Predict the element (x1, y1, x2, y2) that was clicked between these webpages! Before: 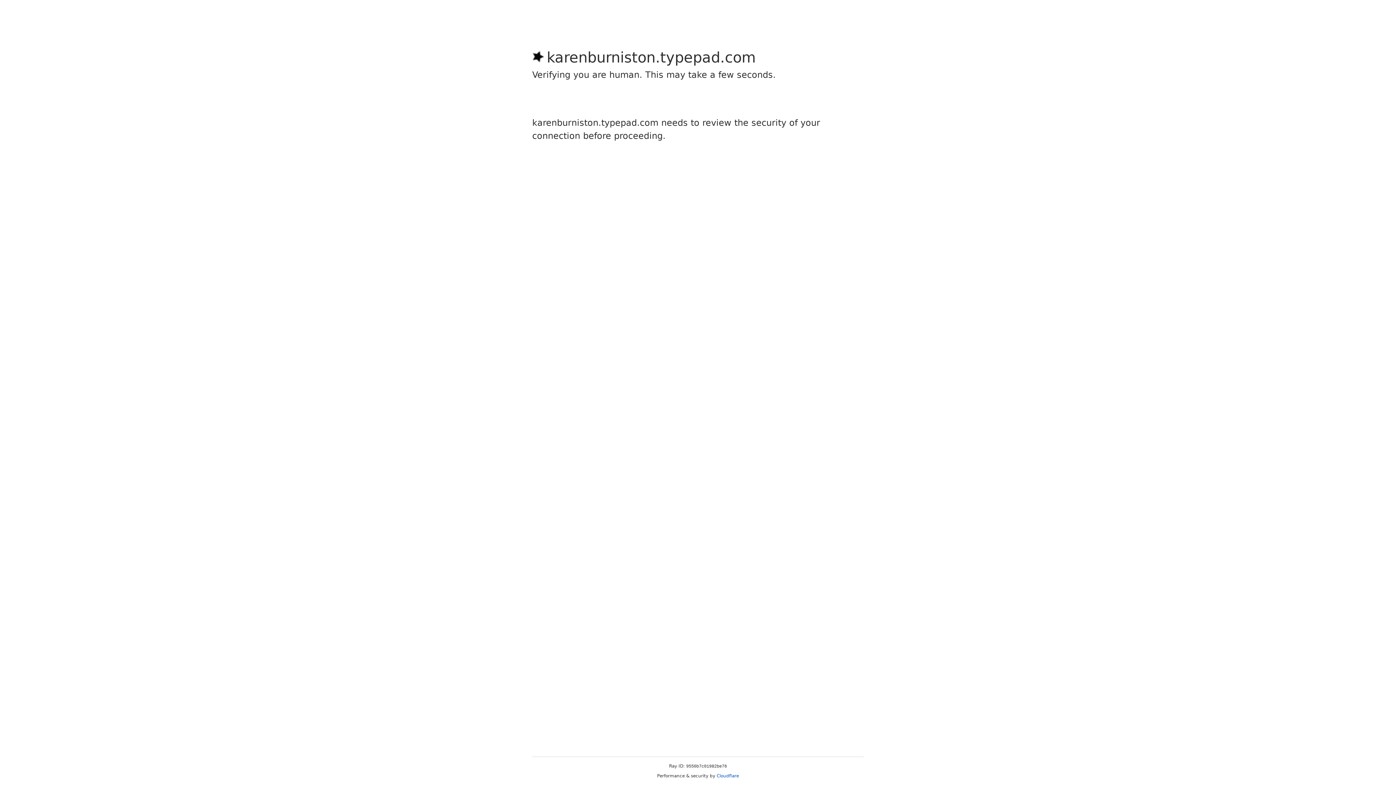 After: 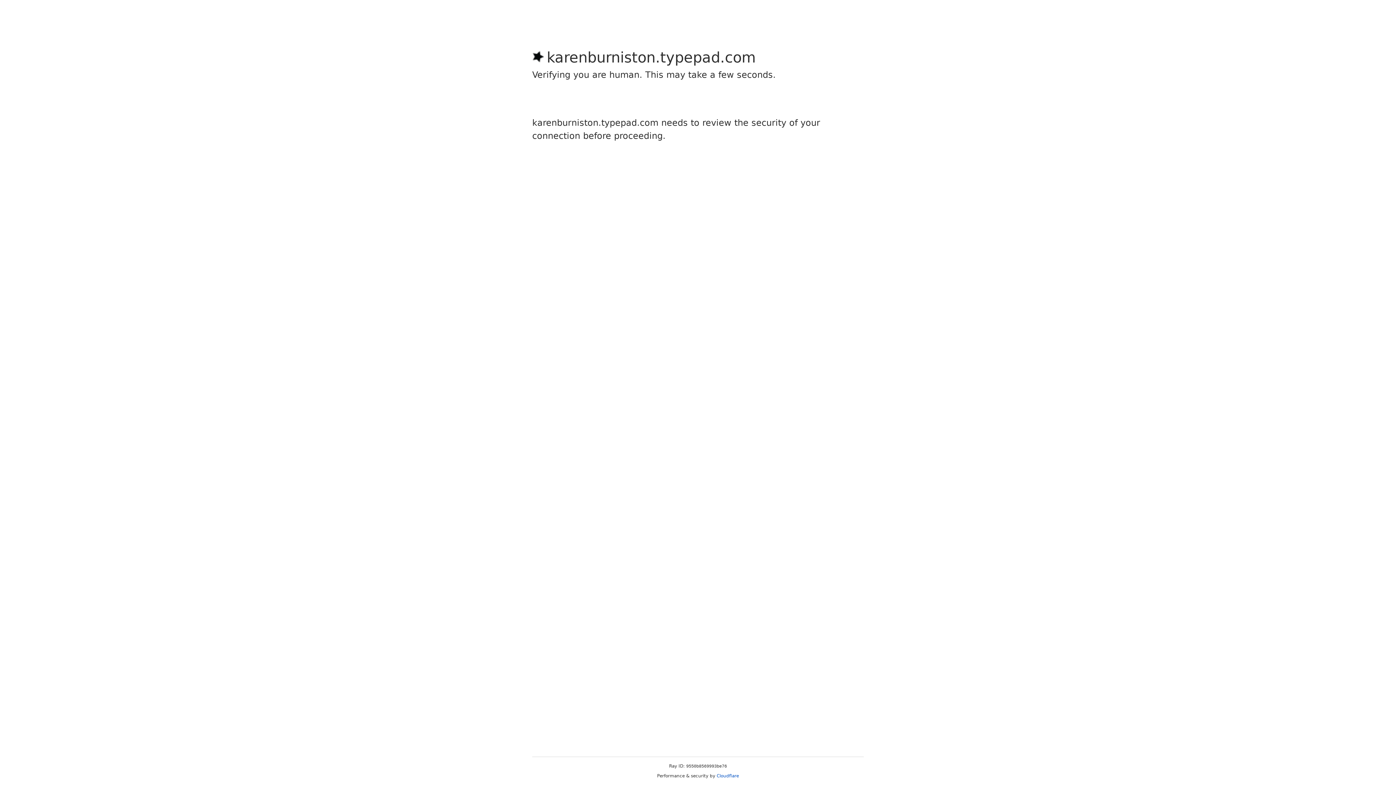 Action: bbox: (716, 773, 739, 778) label: Cloudflare